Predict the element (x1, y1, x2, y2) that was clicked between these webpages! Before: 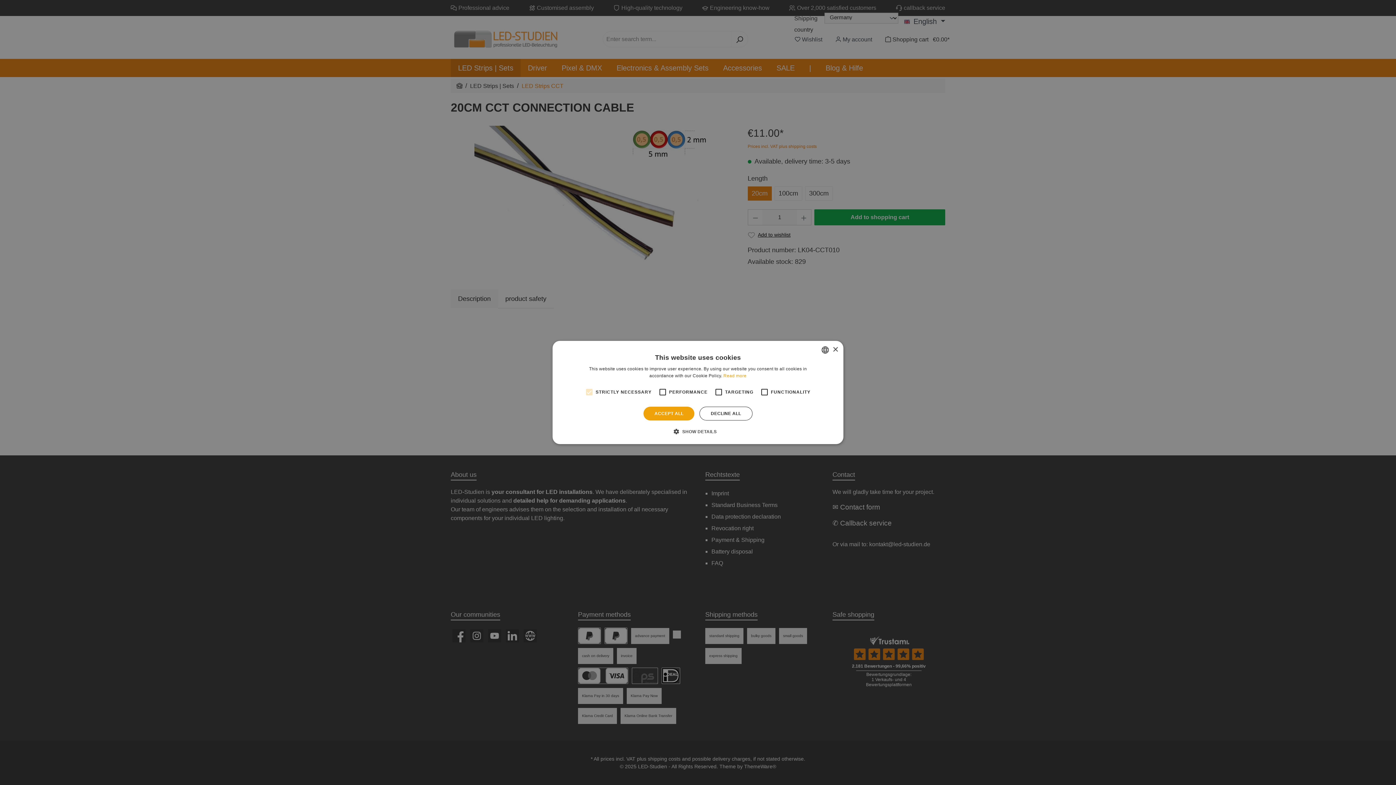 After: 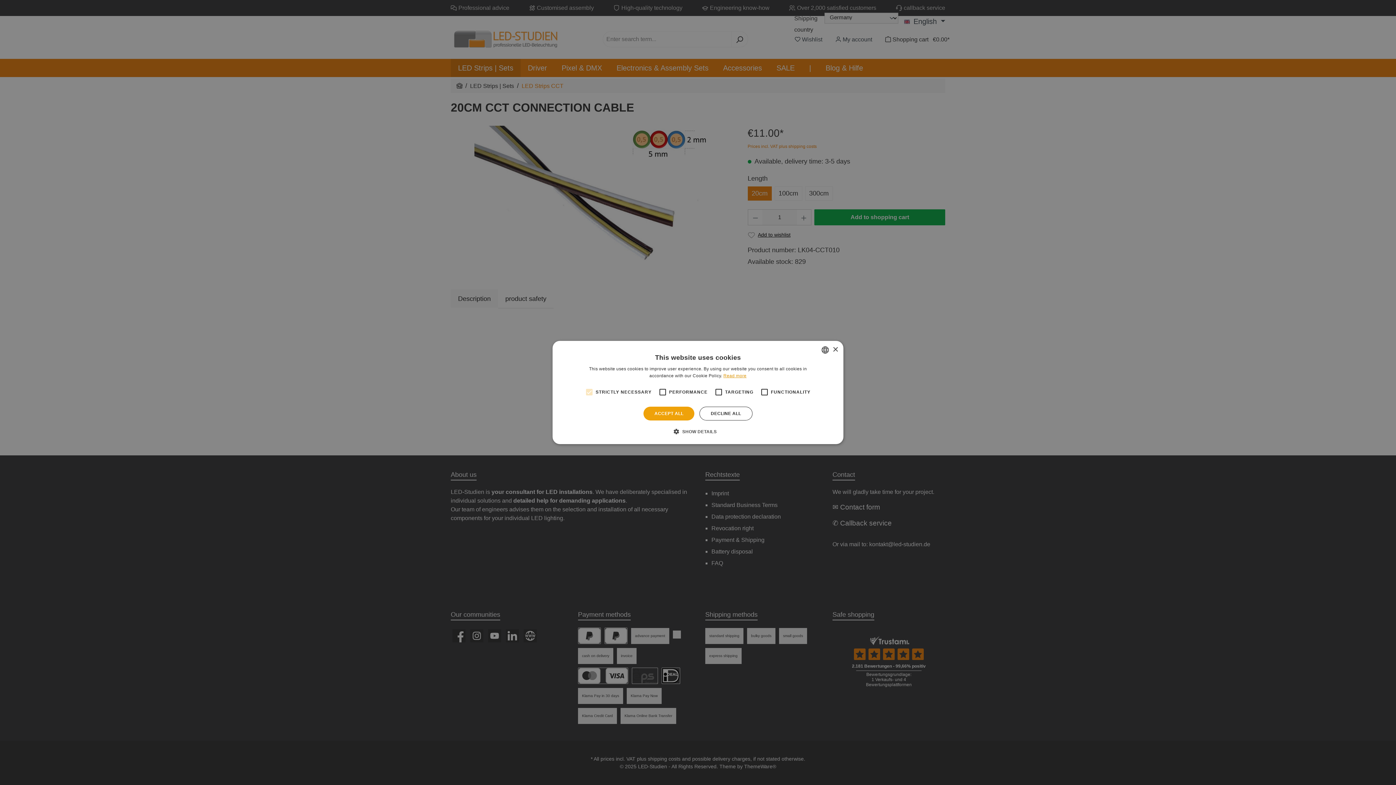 Action: bbox: (723, 373, 746, 378) label: Weitere Informationen, opens a new window